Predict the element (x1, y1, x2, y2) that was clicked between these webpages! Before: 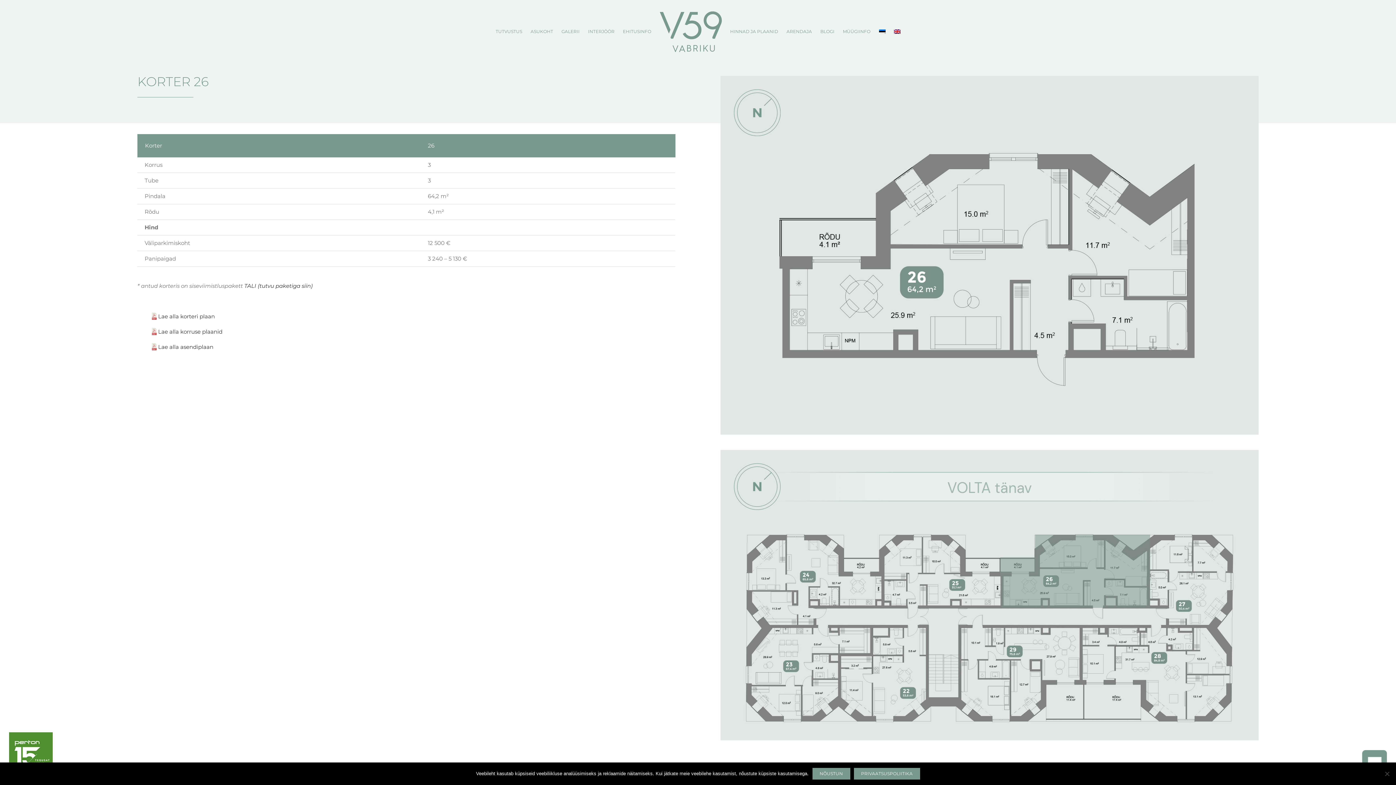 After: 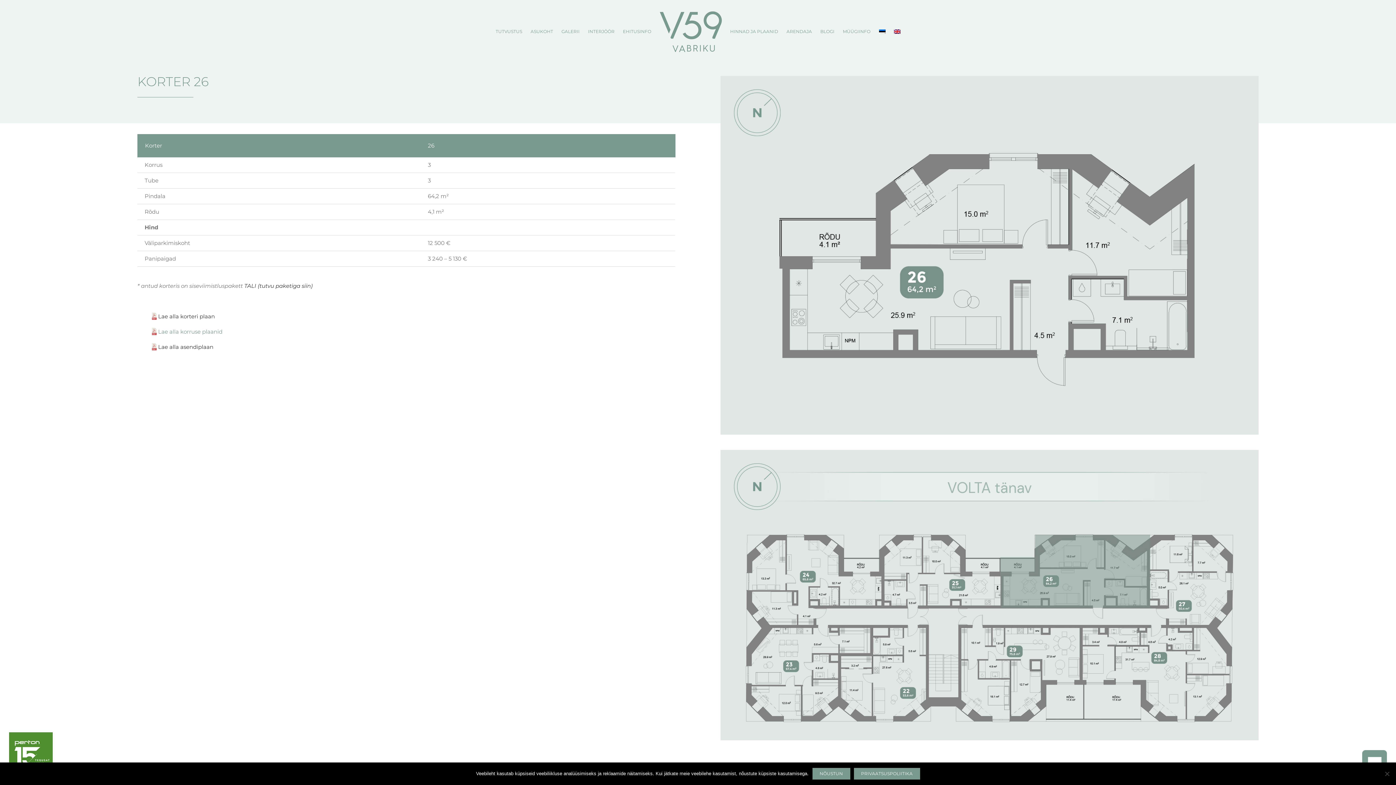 Action: label: Lae alla korruse plaanid bbox: (158, 328, 222, 335)